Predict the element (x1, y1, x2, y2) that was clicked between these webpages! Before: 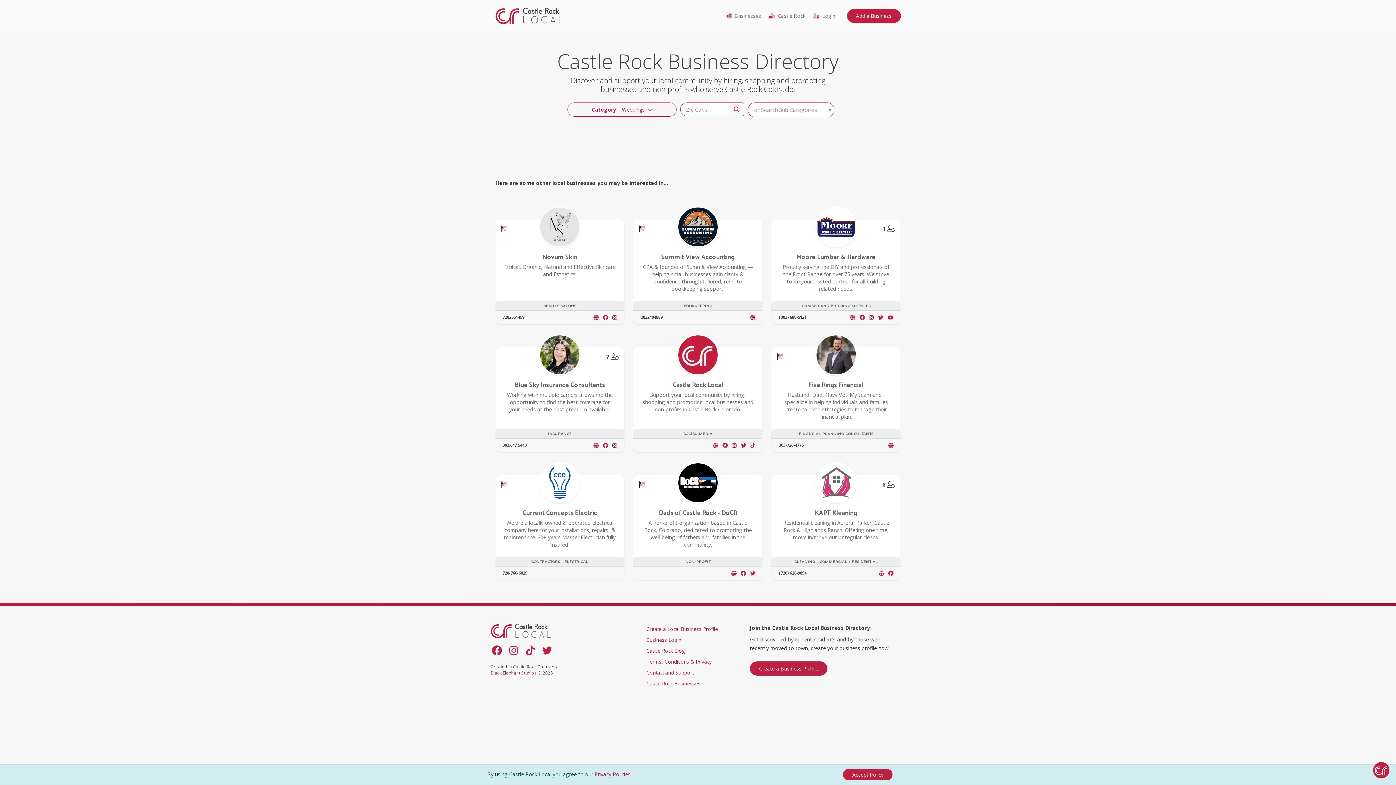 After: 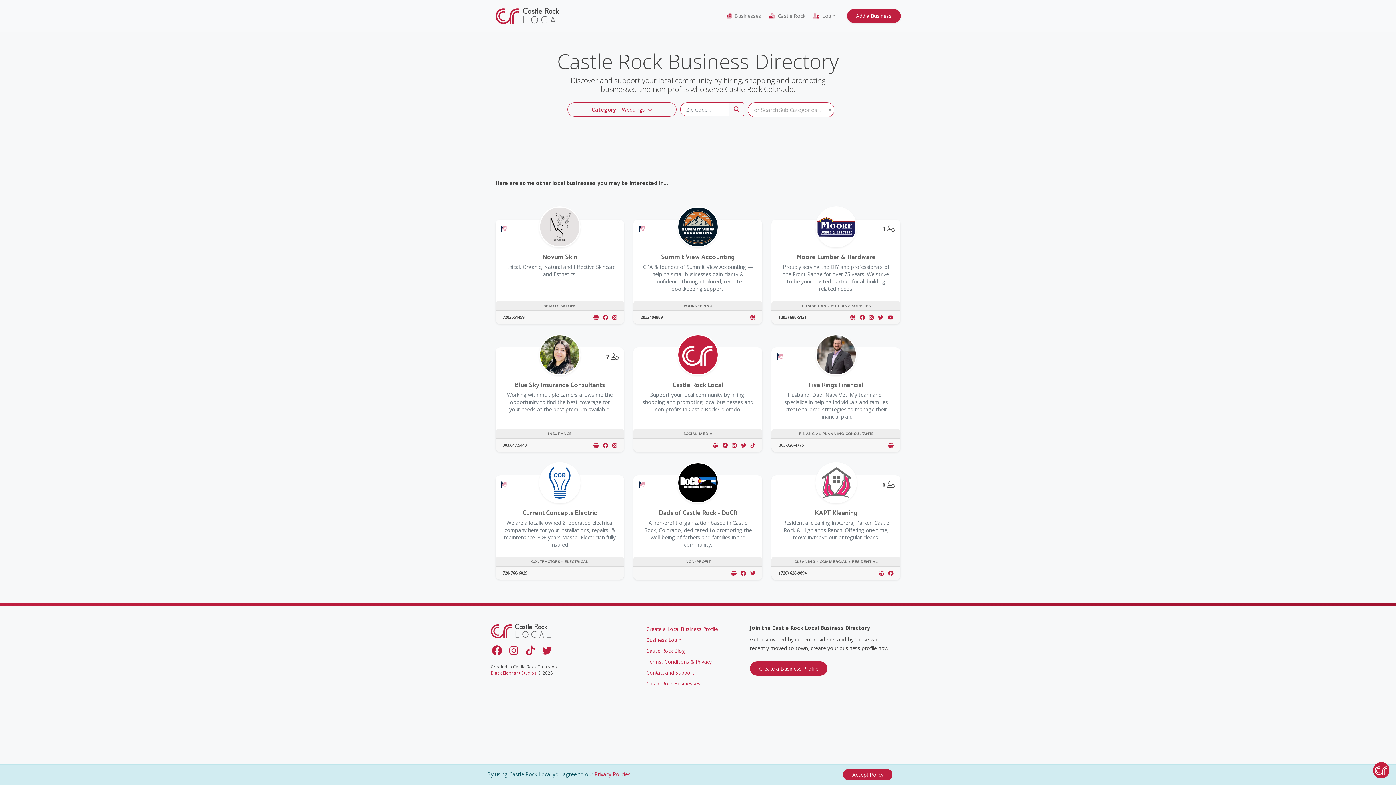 Action: label: Follow Us on Twitter bbox: (541, 649, 556, 656)